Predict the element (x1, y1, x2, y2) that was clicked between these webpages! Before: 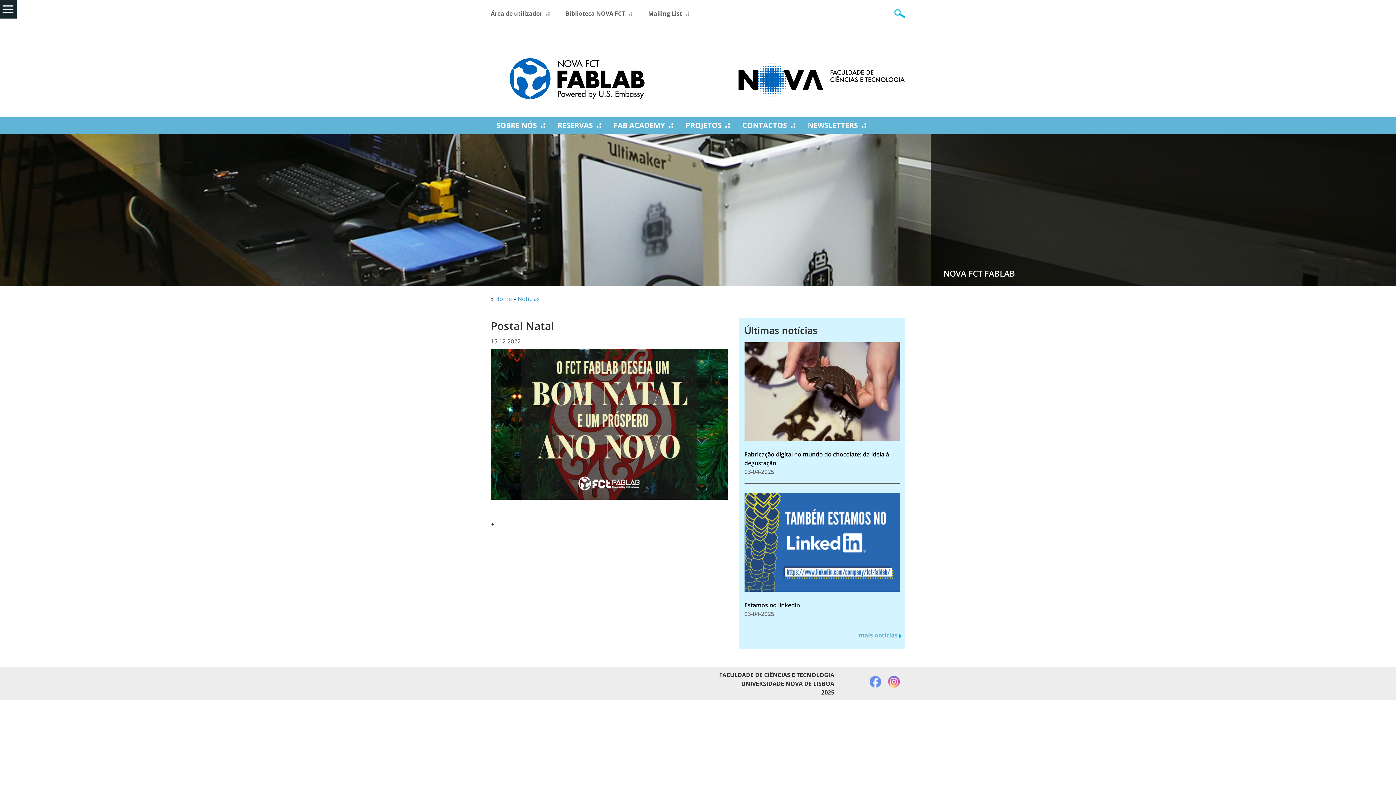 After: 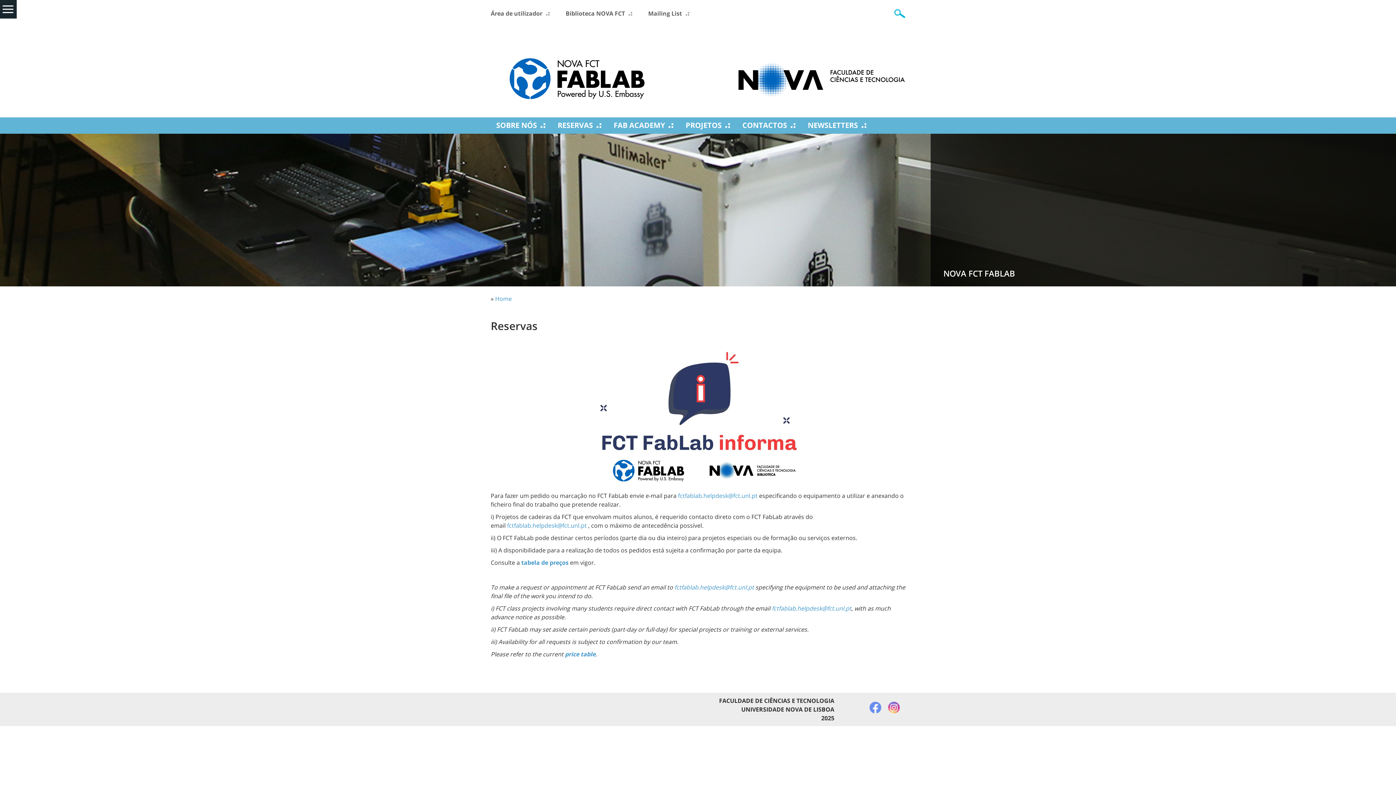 Action: label: RESERVAS bbox: (557, 120, 597, 129)